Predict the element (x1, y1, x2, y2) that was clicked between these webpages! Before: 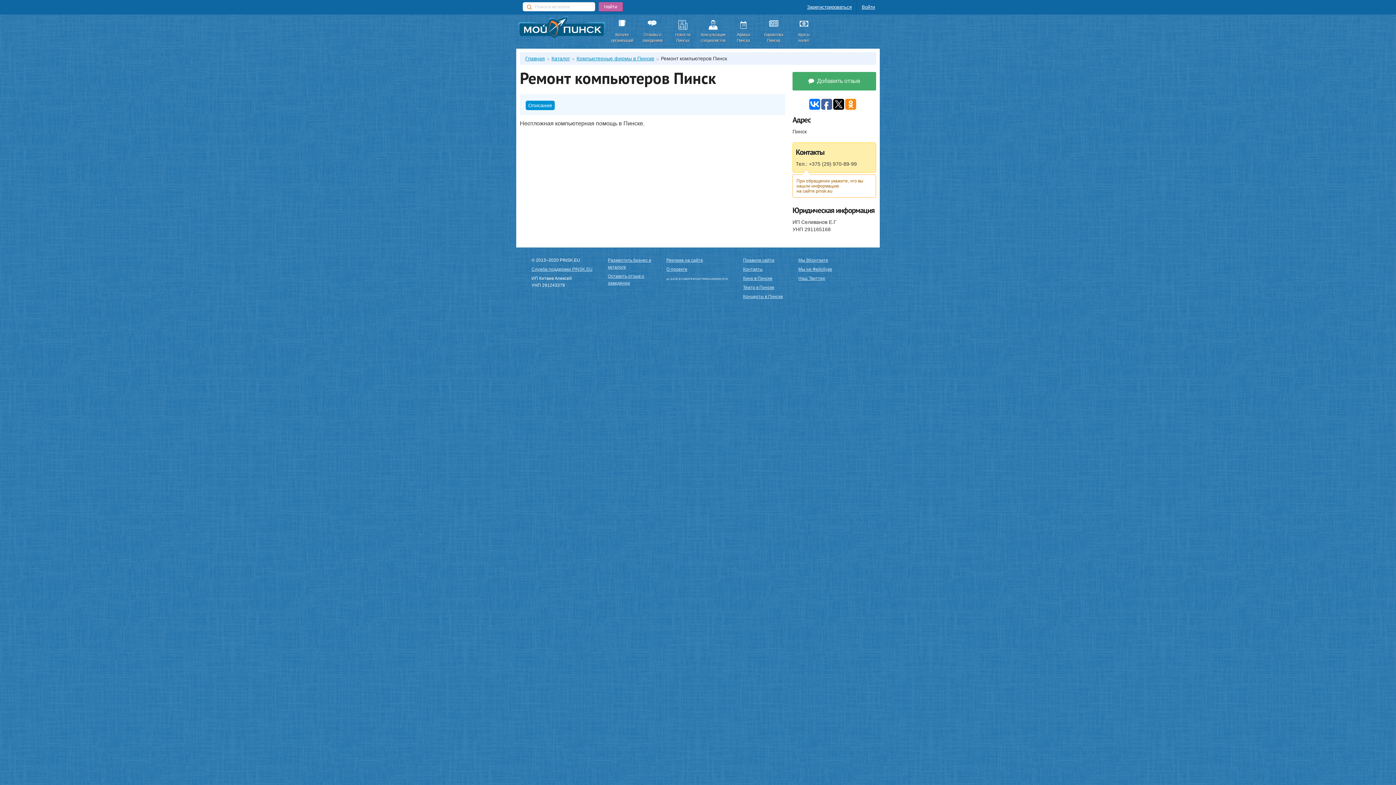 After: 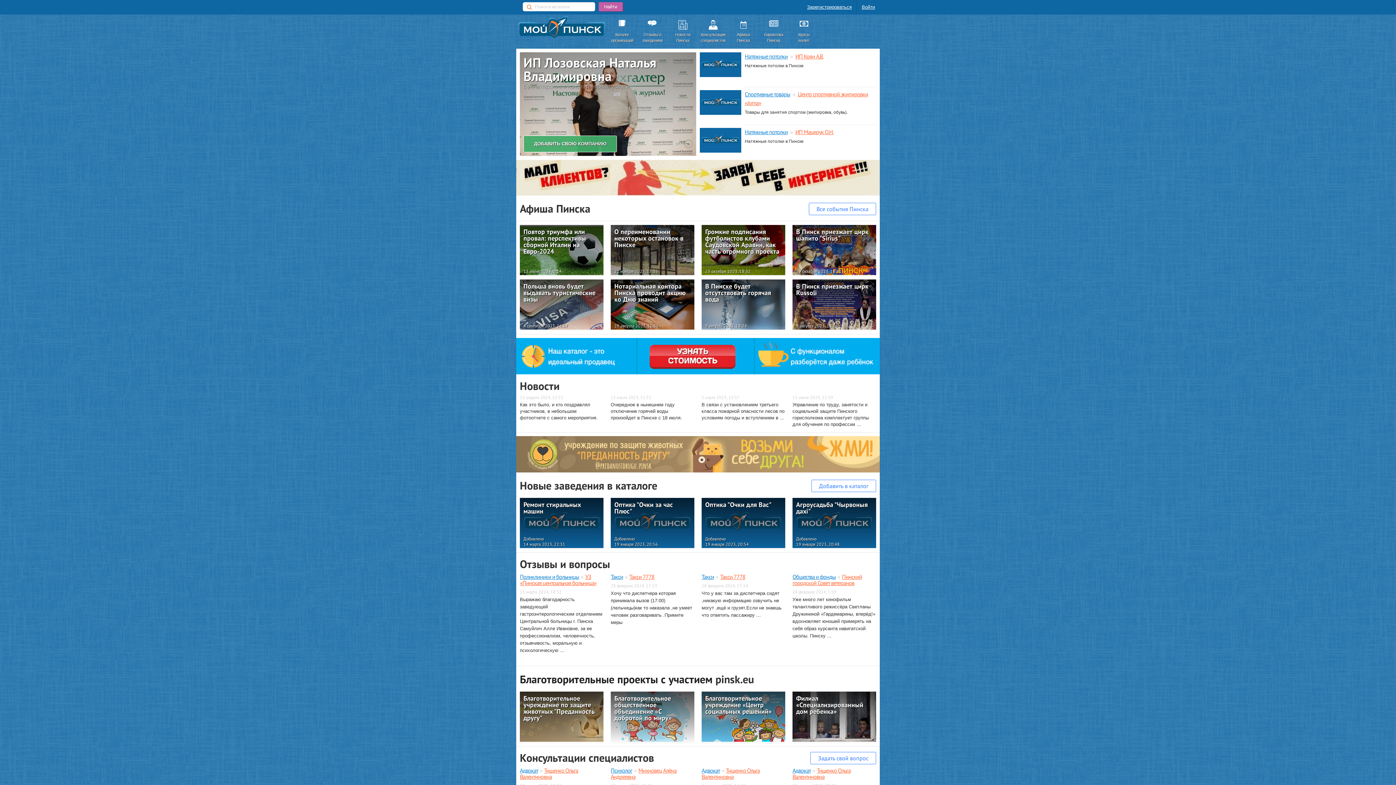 Action: bbox: (525, 55, 545, 61) label: Главная